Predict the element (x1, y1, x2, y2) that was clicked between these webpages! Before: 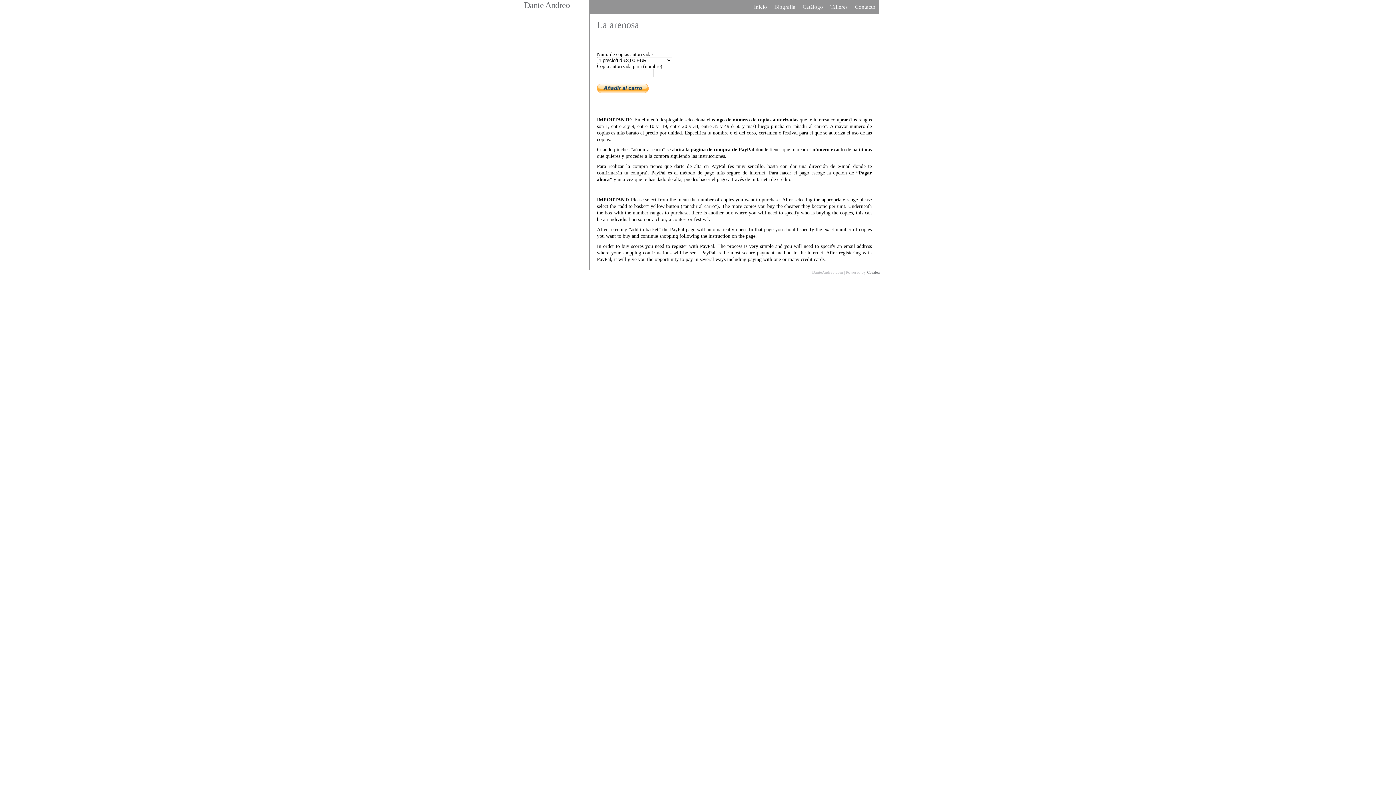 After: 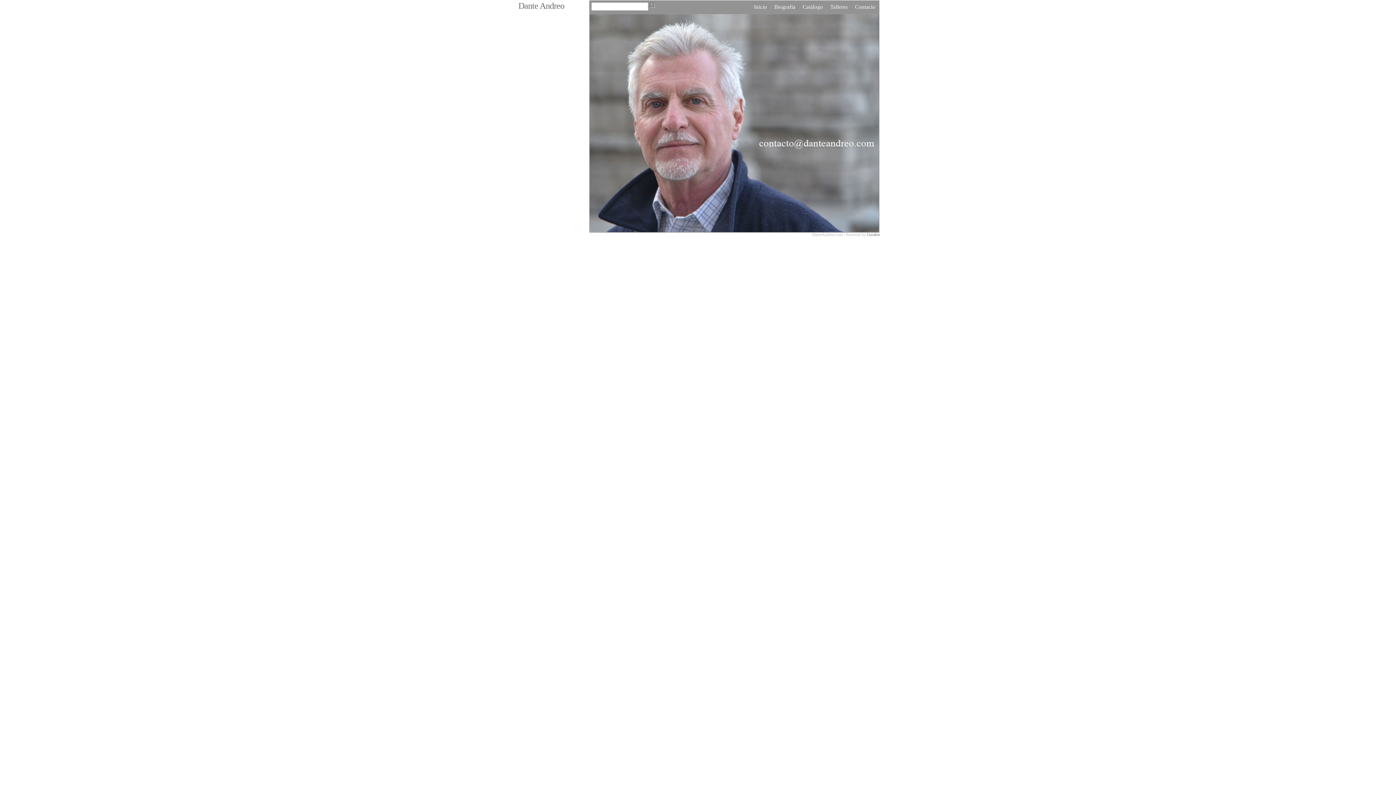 Action: label: Contacto bbox: (855, 2, 875, 12)